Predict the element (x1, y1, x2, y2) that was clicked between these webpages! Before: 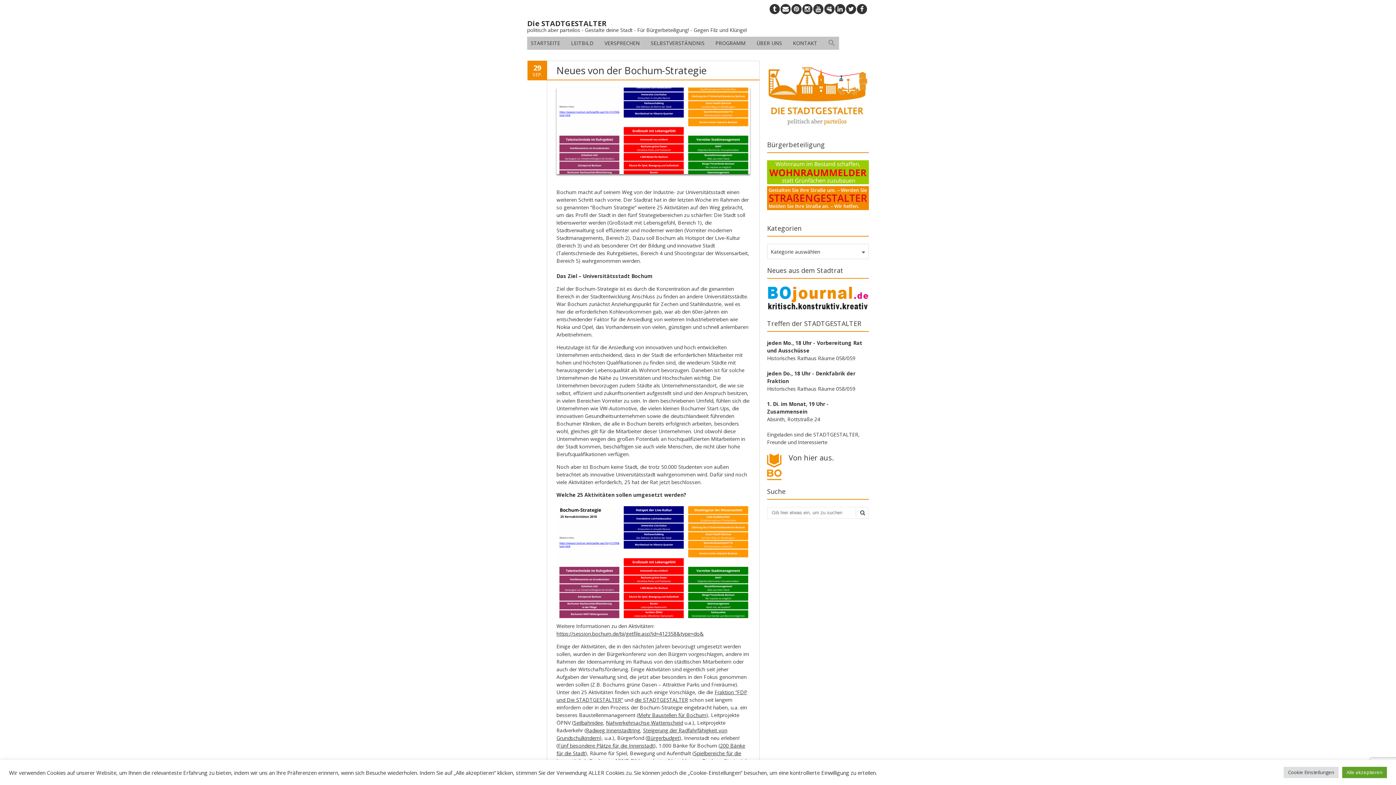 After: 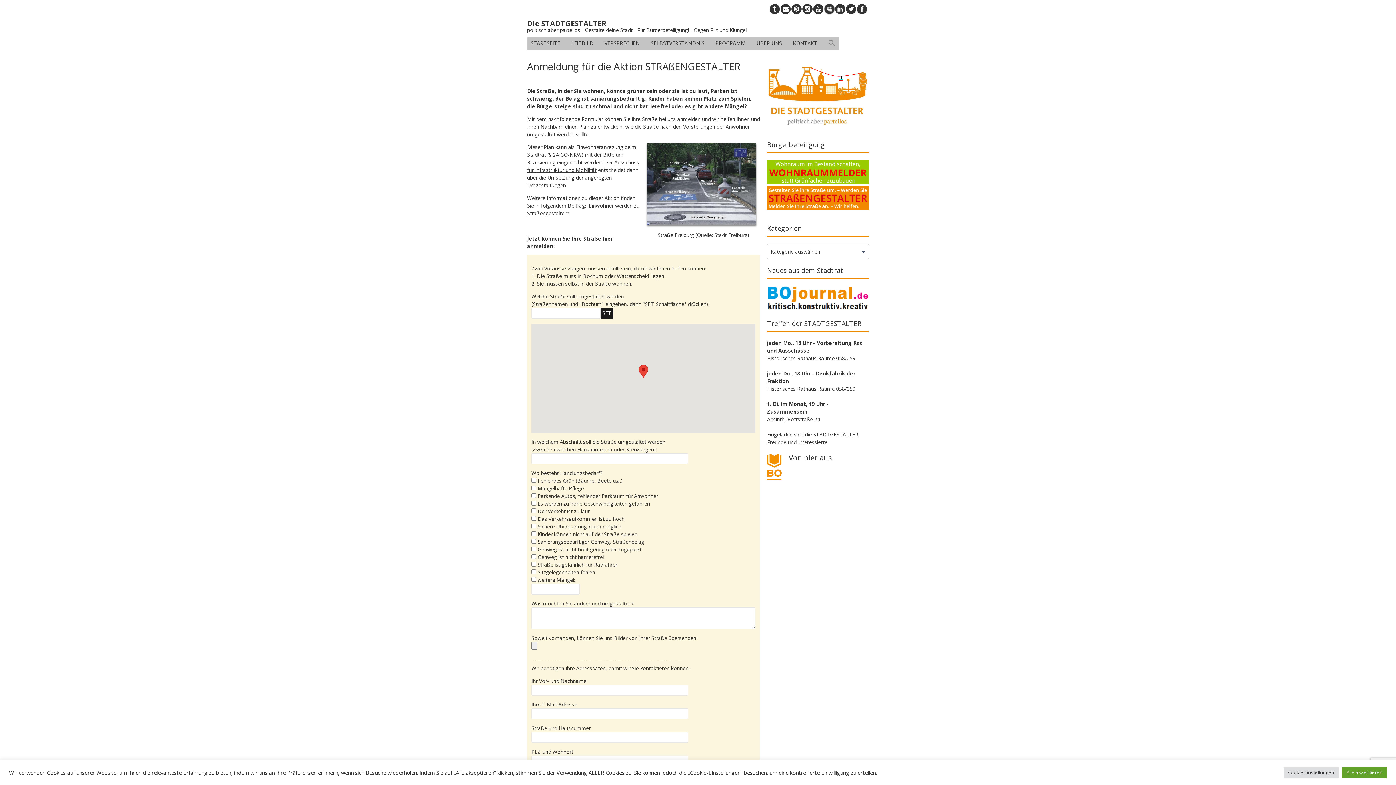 Action: bbox: (767, 205, 869, 211)